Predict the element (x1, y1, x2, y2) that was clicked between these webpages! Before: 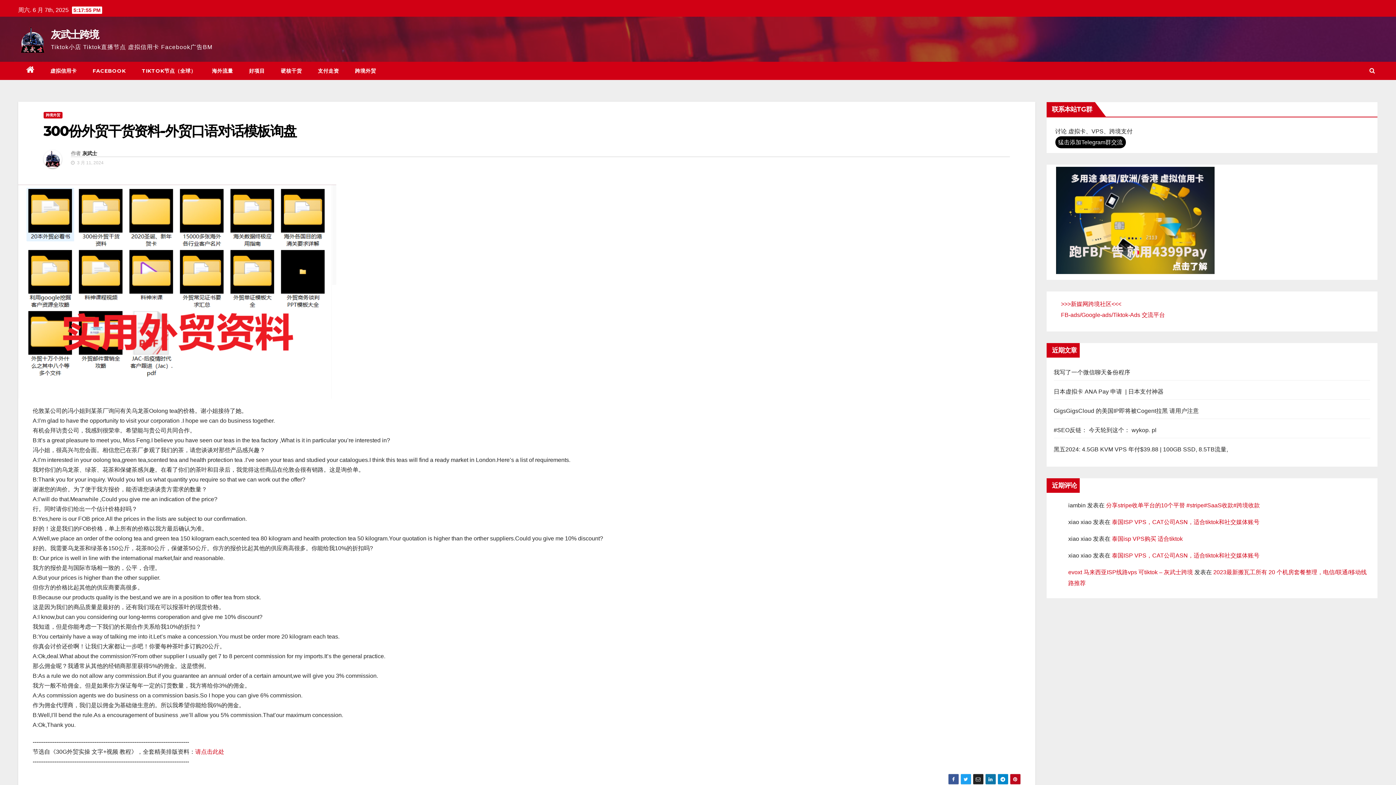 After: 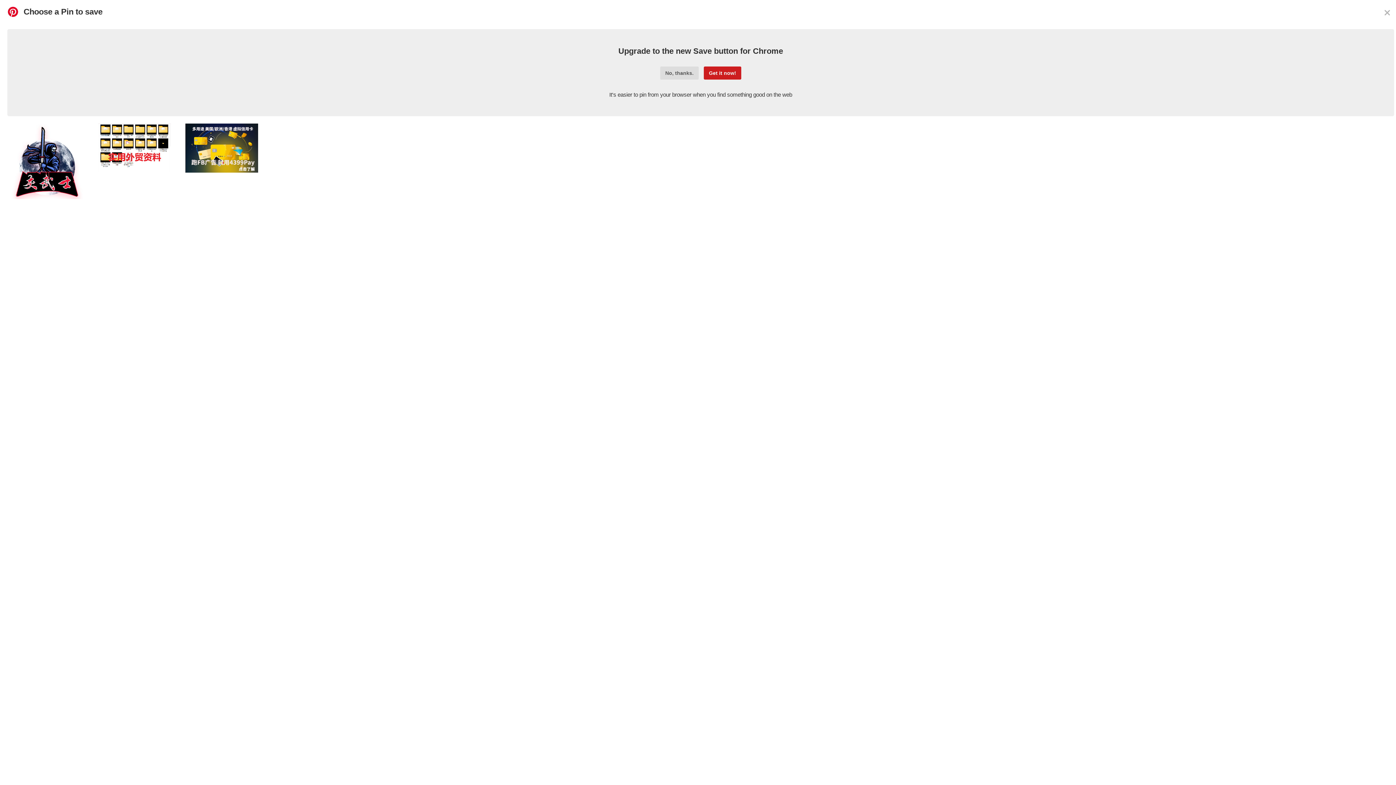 Action: bbox: (1010, 774, 1020, 785)